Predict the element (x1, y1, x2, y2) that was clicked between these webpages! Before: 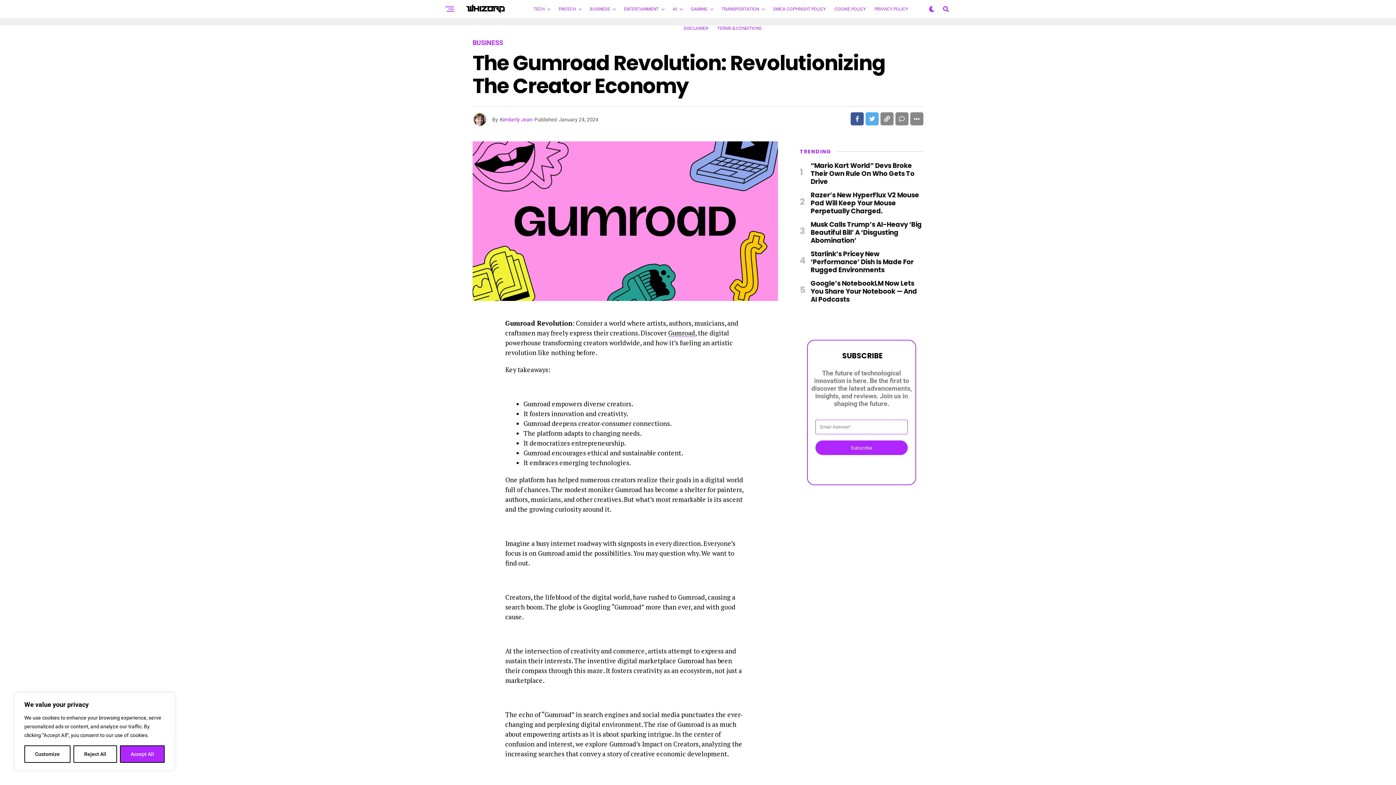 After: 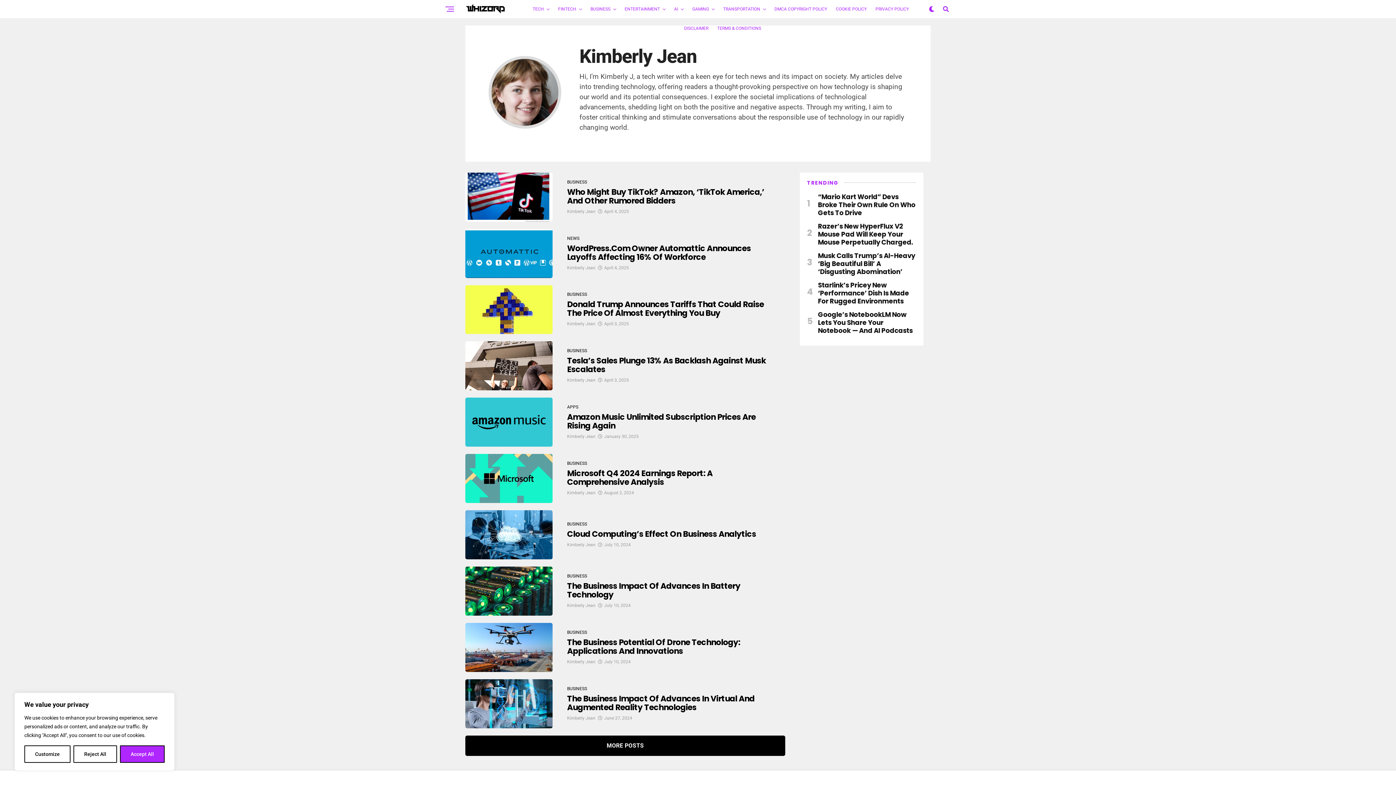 Action: bbox: (500, 116, 532, 122) label: Kimberly Jean